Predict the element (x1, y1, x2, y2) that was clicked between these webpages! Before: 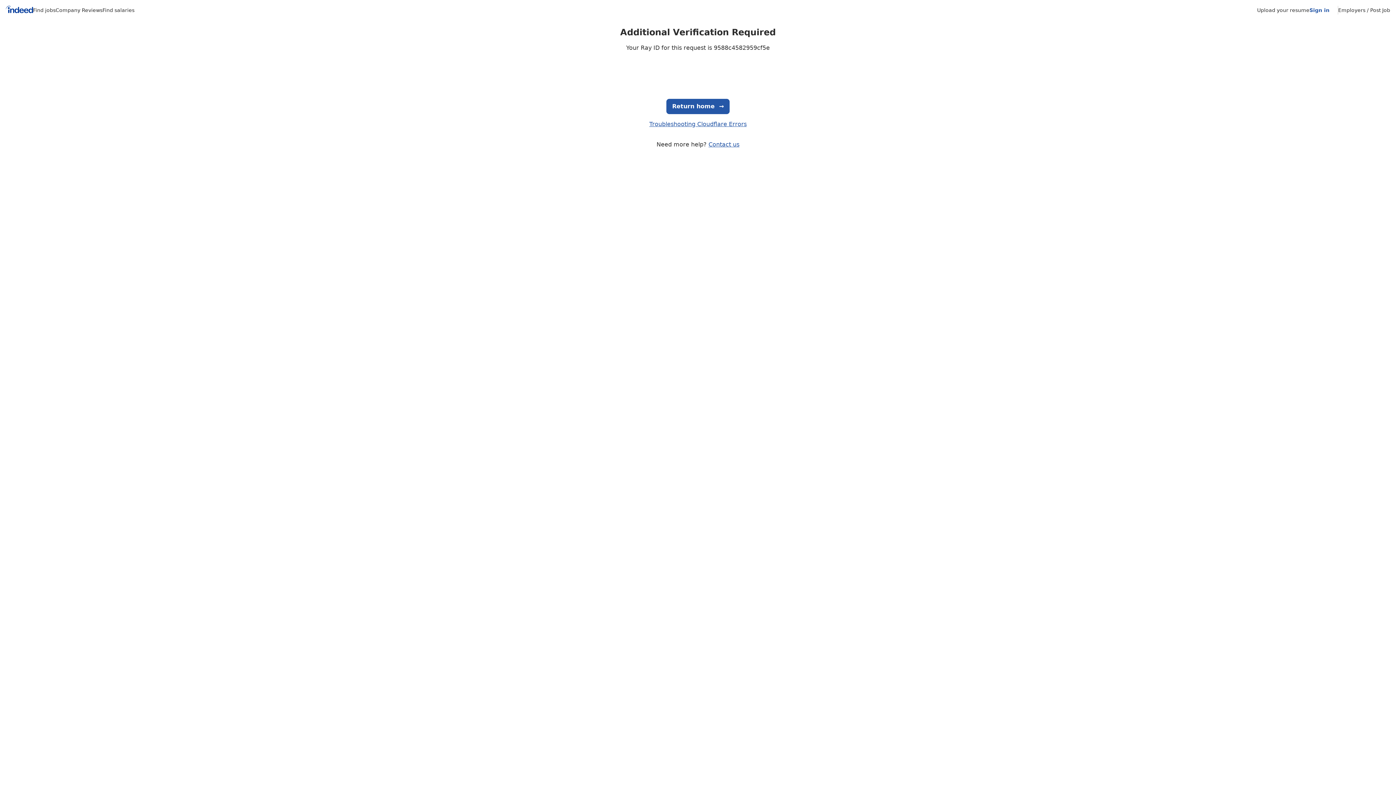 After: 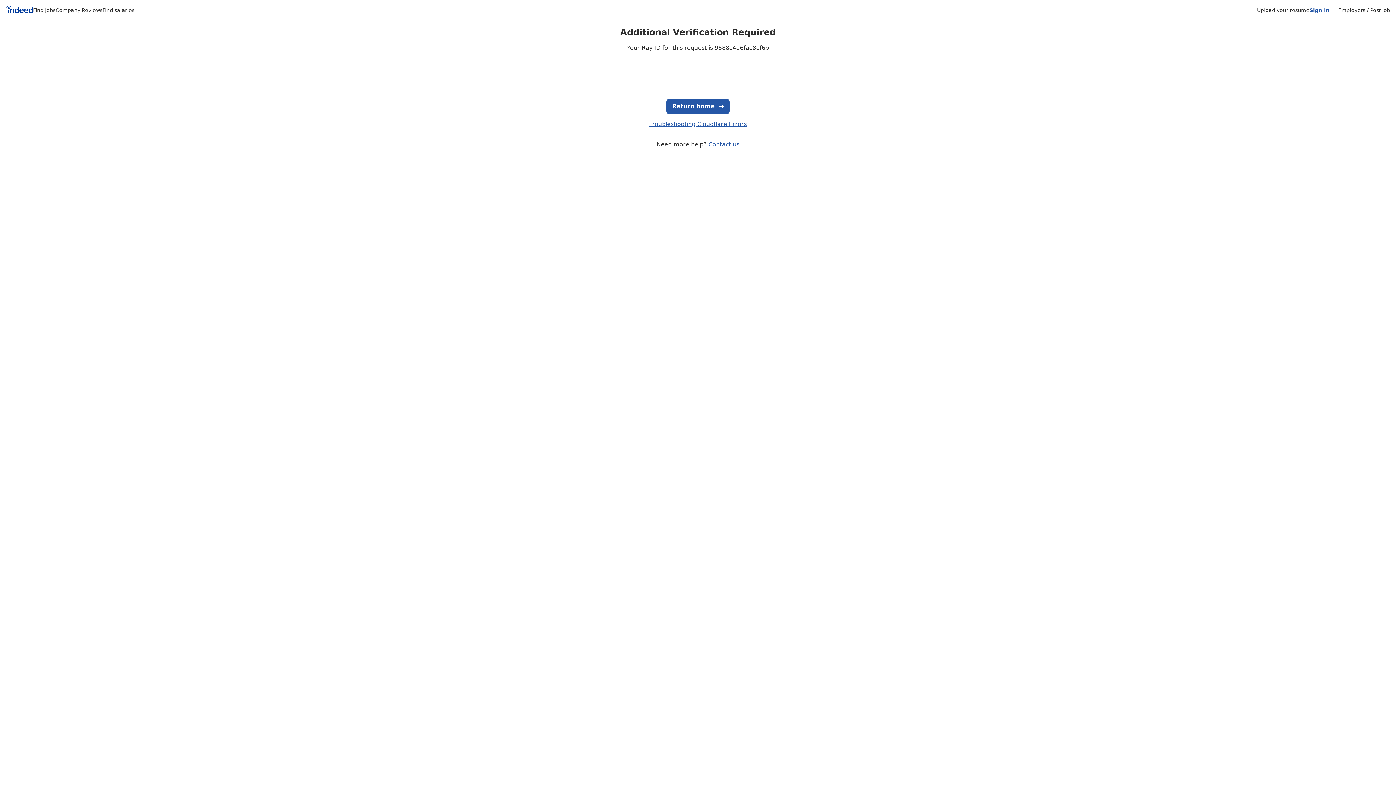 Action: label: Contact us bbox: (708, 141, 739, 148)